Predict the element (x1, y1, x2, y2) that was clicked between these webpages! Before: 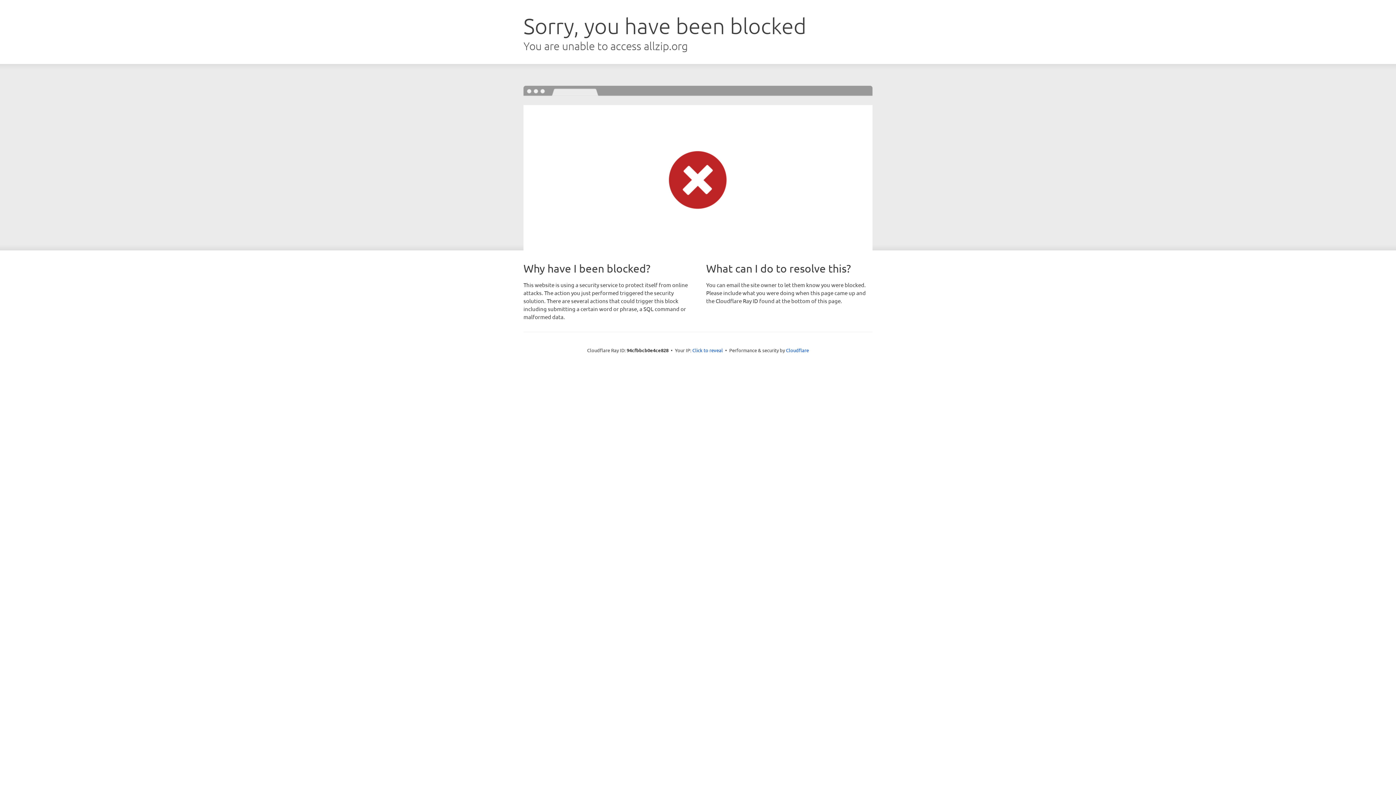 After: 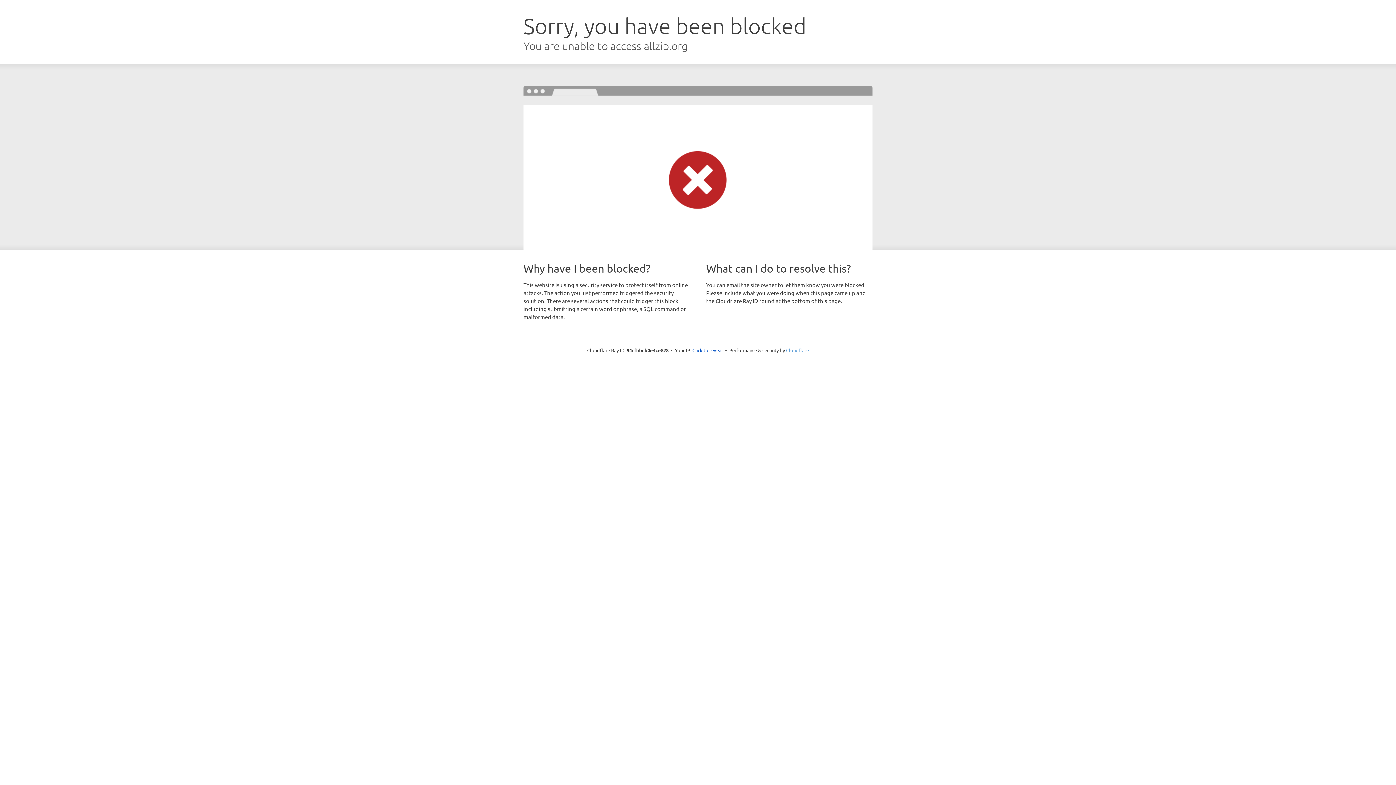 Action: bbox: (786, 347, 809, 353) label: Cloudflare